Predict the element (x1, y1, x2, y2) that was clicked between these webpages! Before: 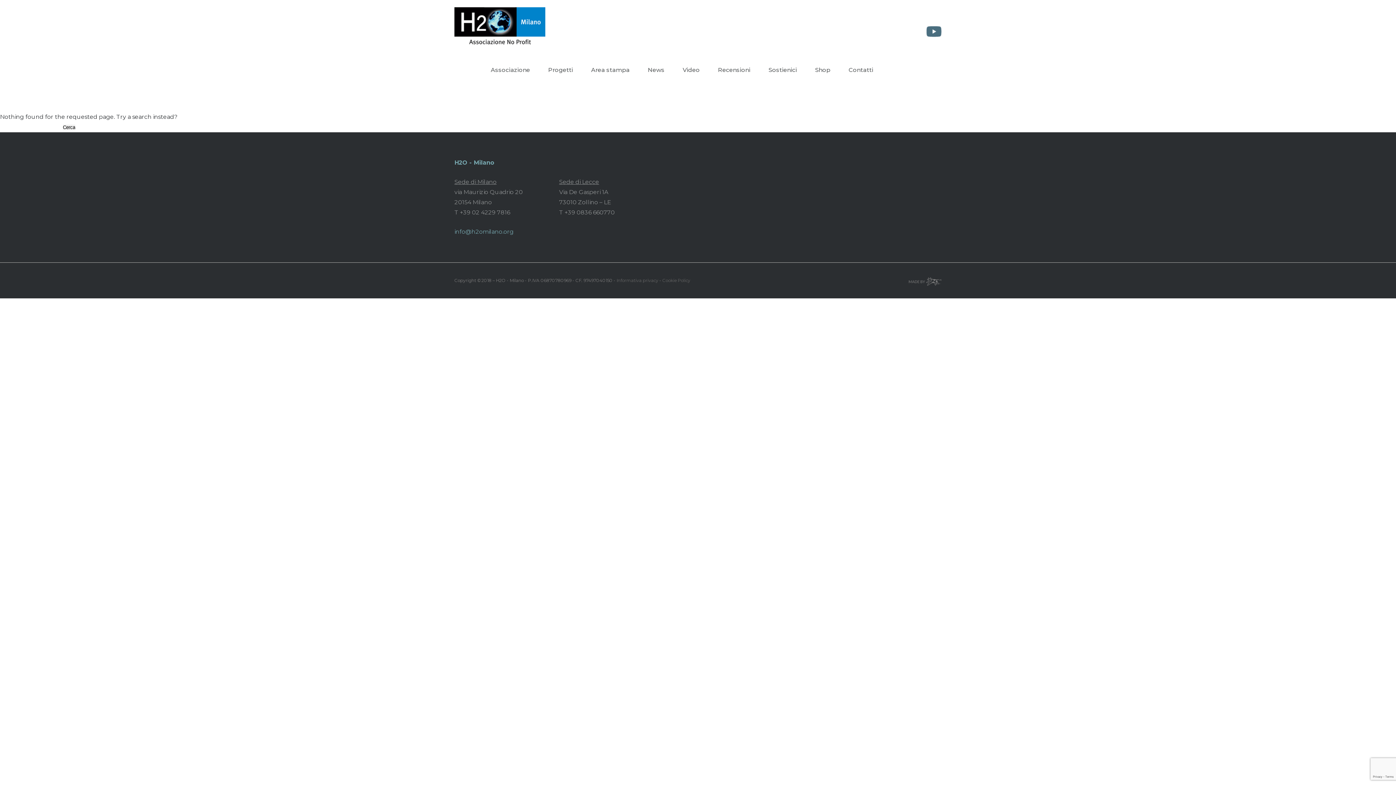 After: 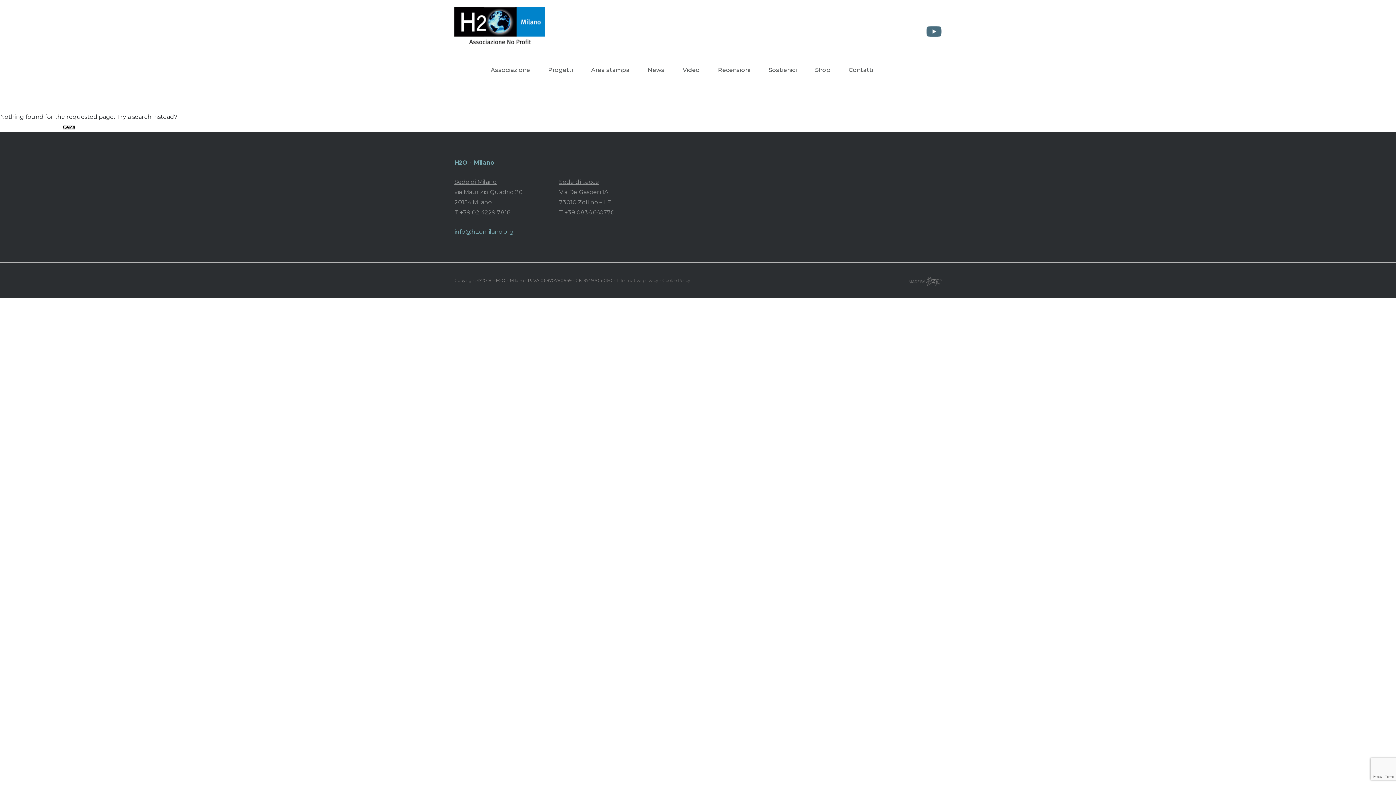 Action: bbox: (909, 275, 941, 285)